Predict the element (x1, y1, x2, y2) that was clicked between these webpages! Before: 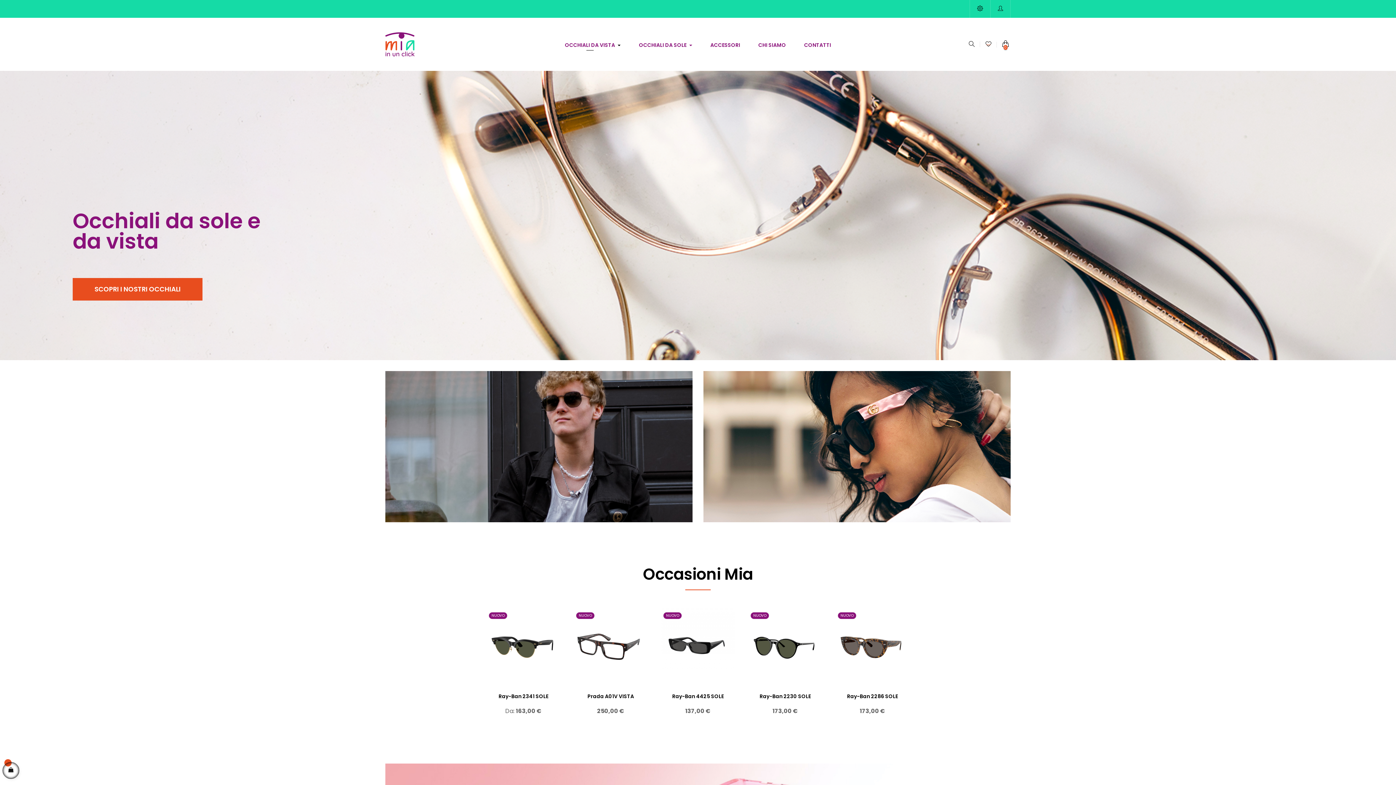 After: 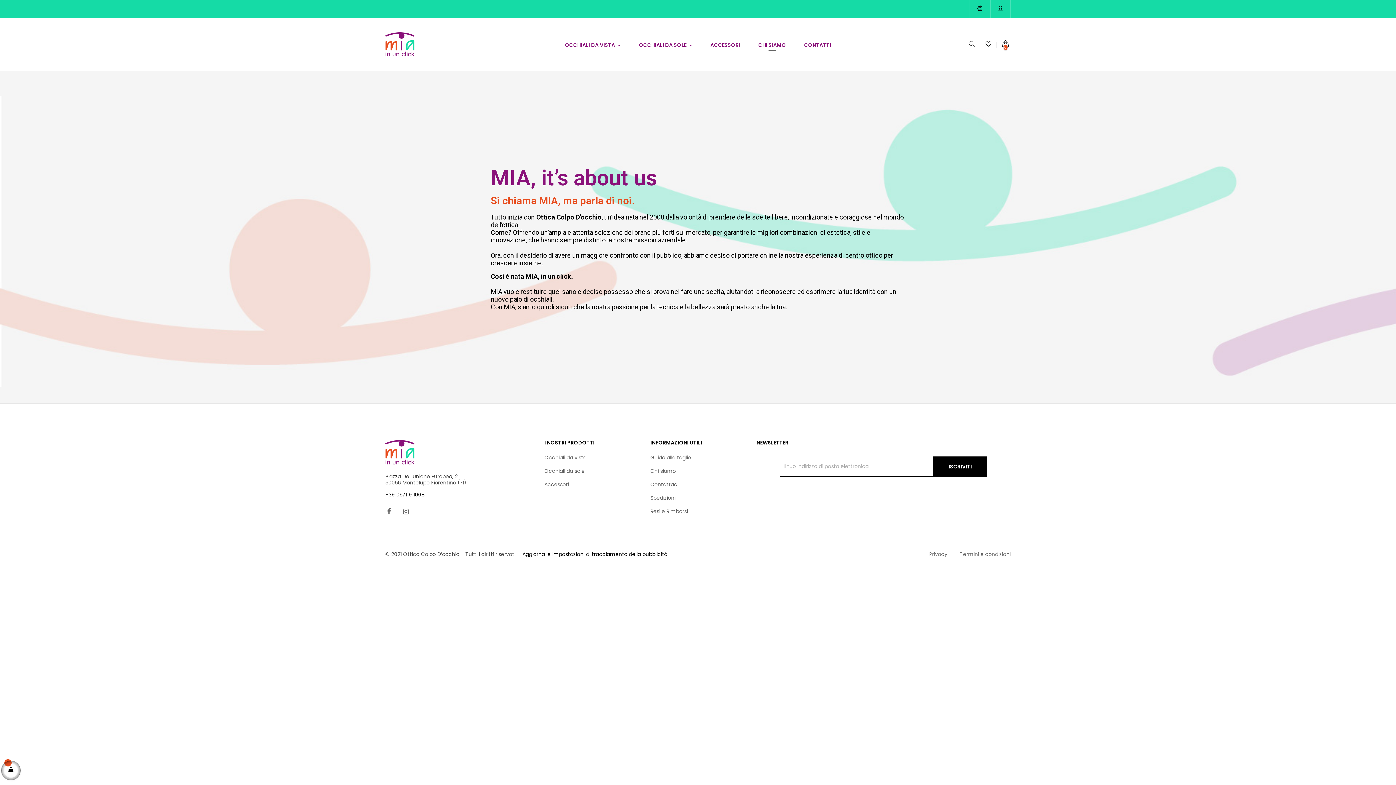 Action: bbox: (749, 27, 795, 62) label: CHI SIAMO